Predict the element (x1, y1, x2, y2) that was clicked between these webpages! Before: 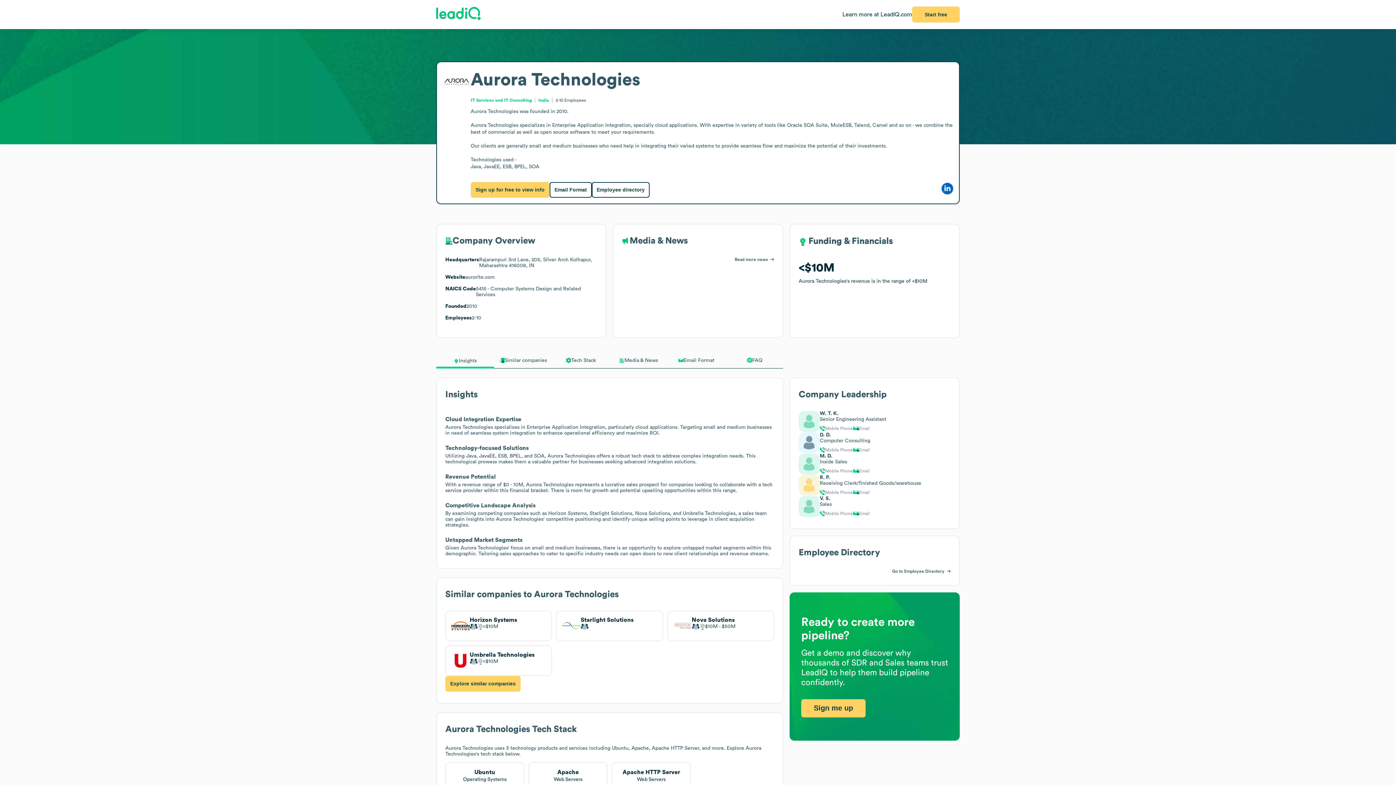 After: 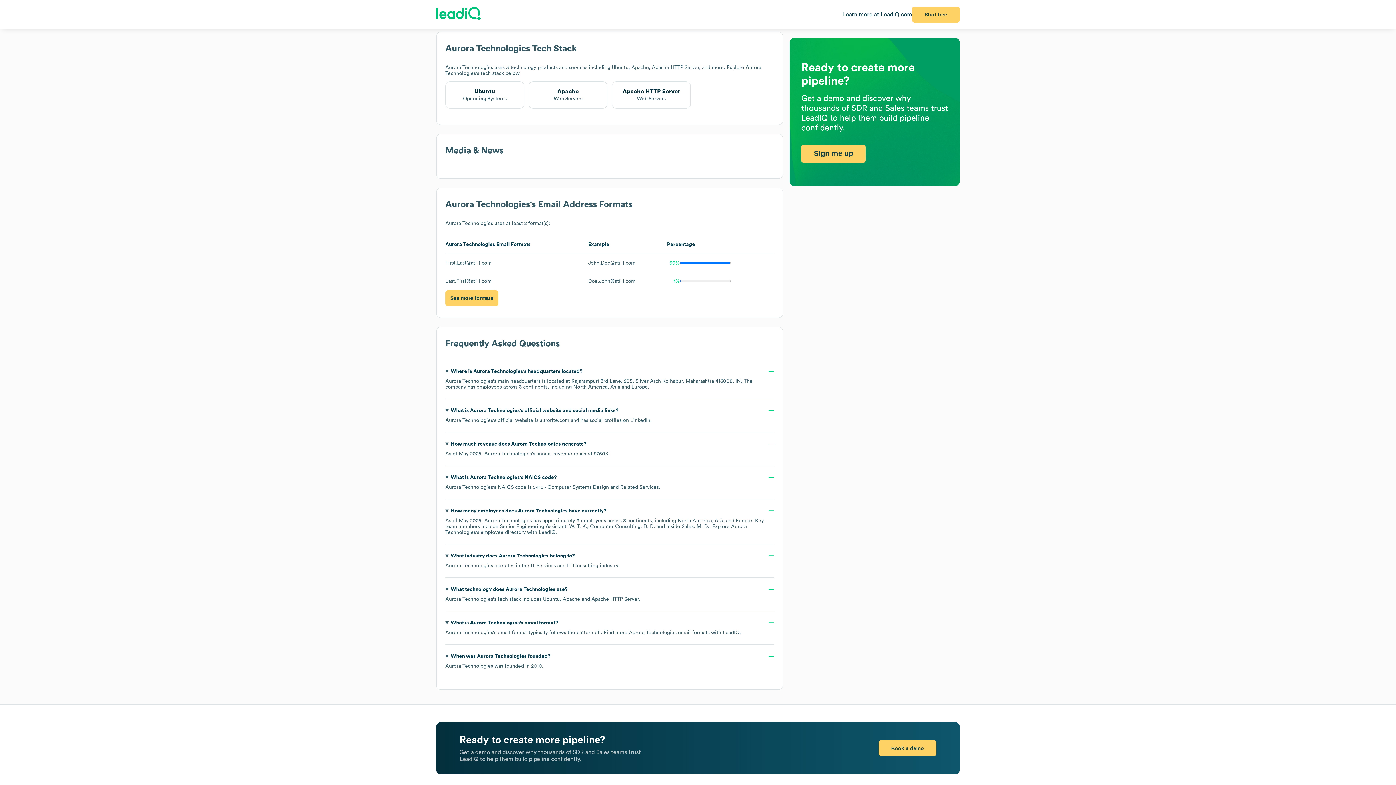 Action: label: Tech Stack bbox: (552, 357, 609, 367)